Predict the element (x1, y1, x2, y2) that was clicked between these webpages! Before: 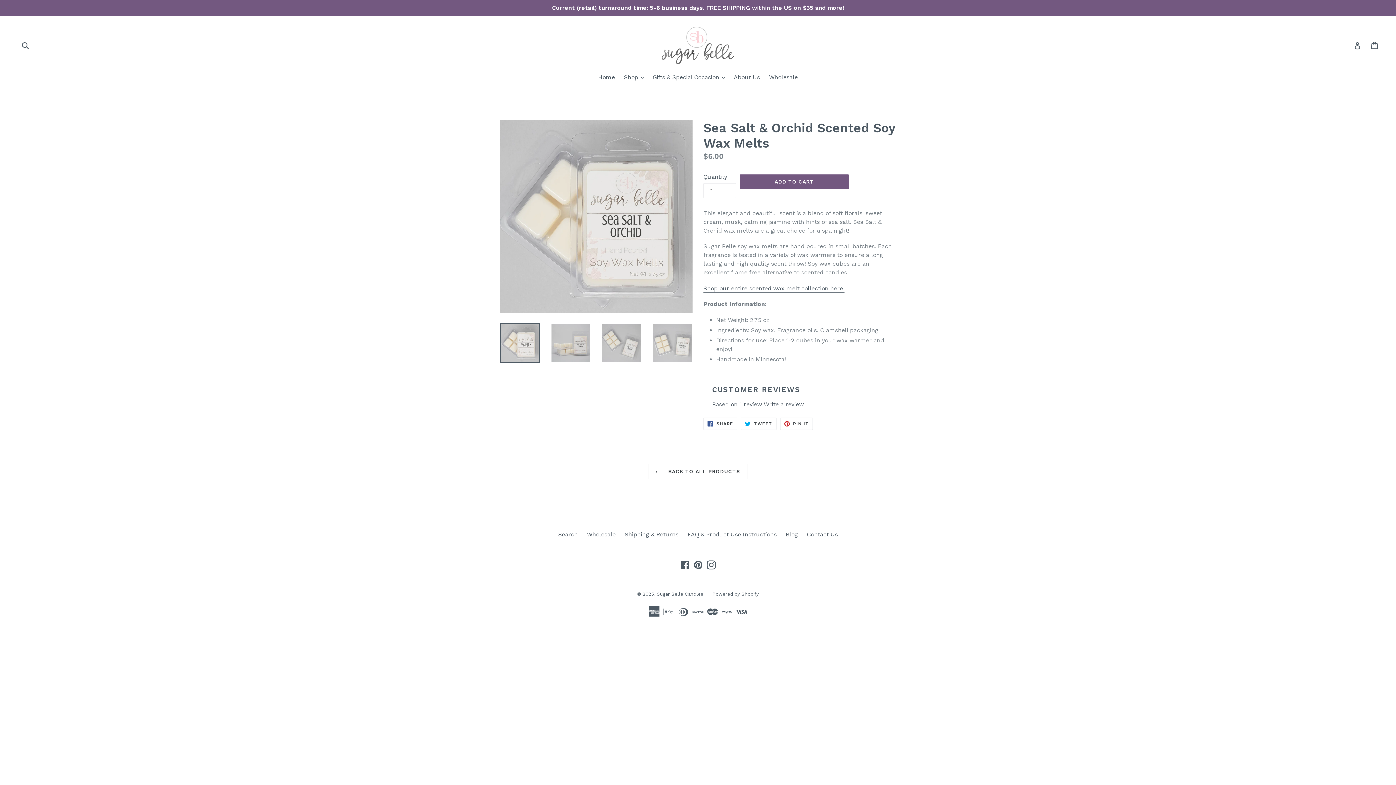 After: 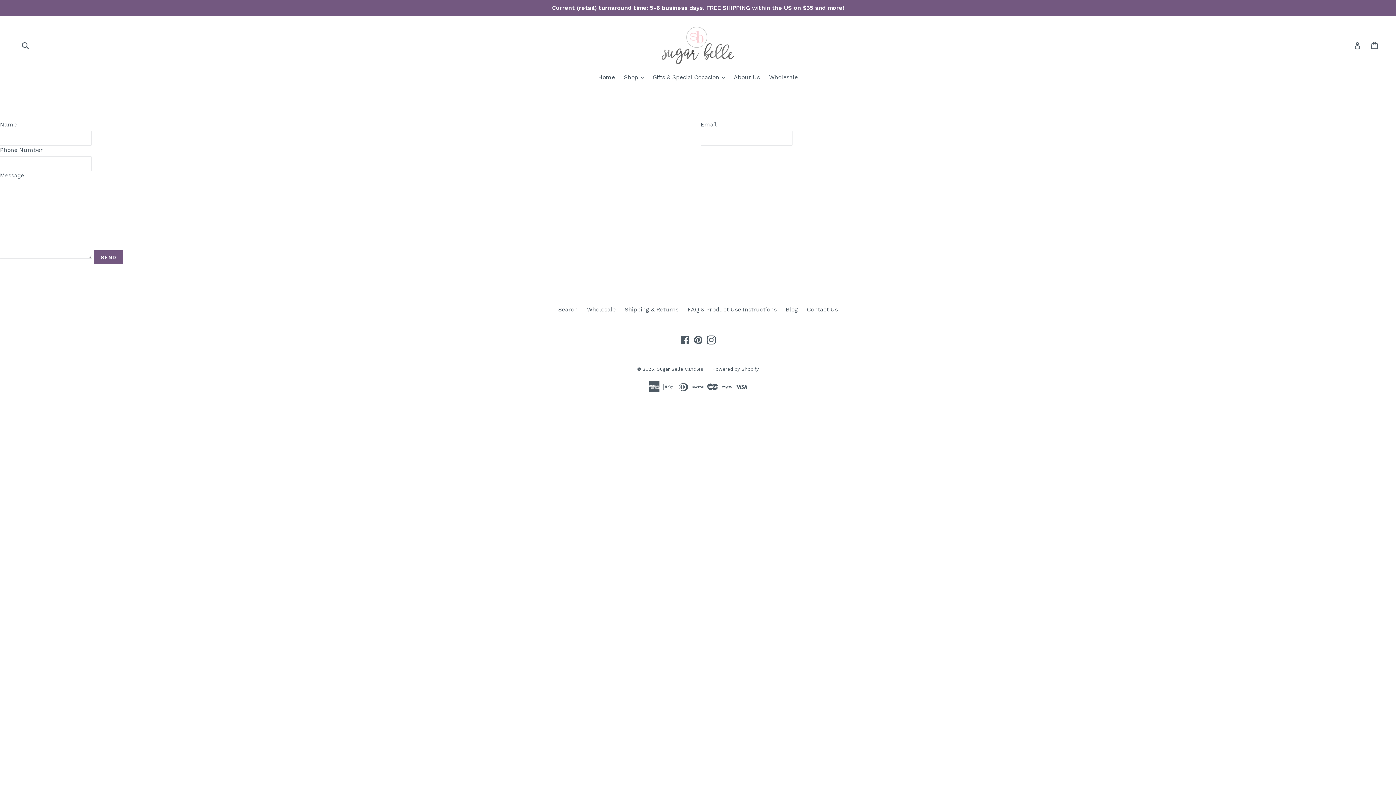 Action: bbox: (807, 531, 838, 538) label: Contact Us